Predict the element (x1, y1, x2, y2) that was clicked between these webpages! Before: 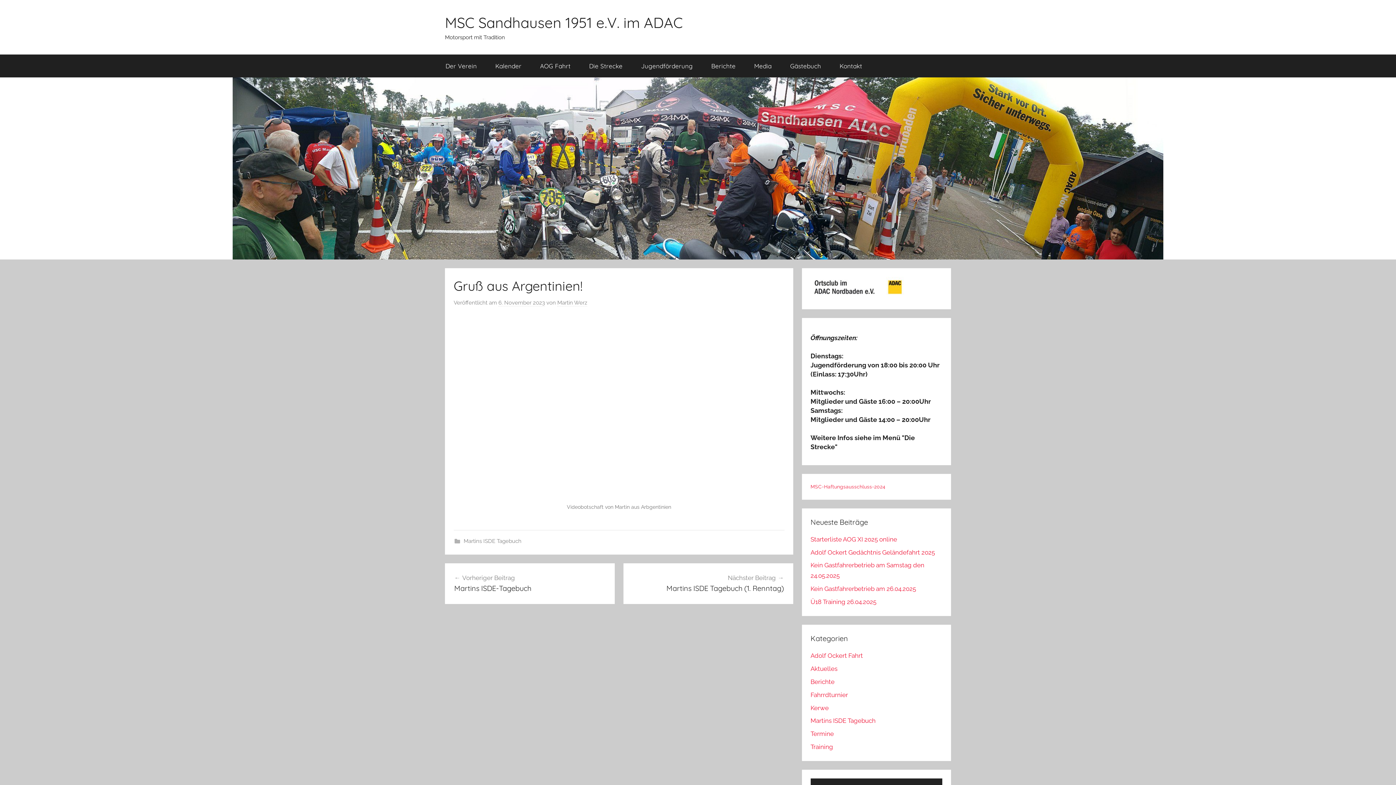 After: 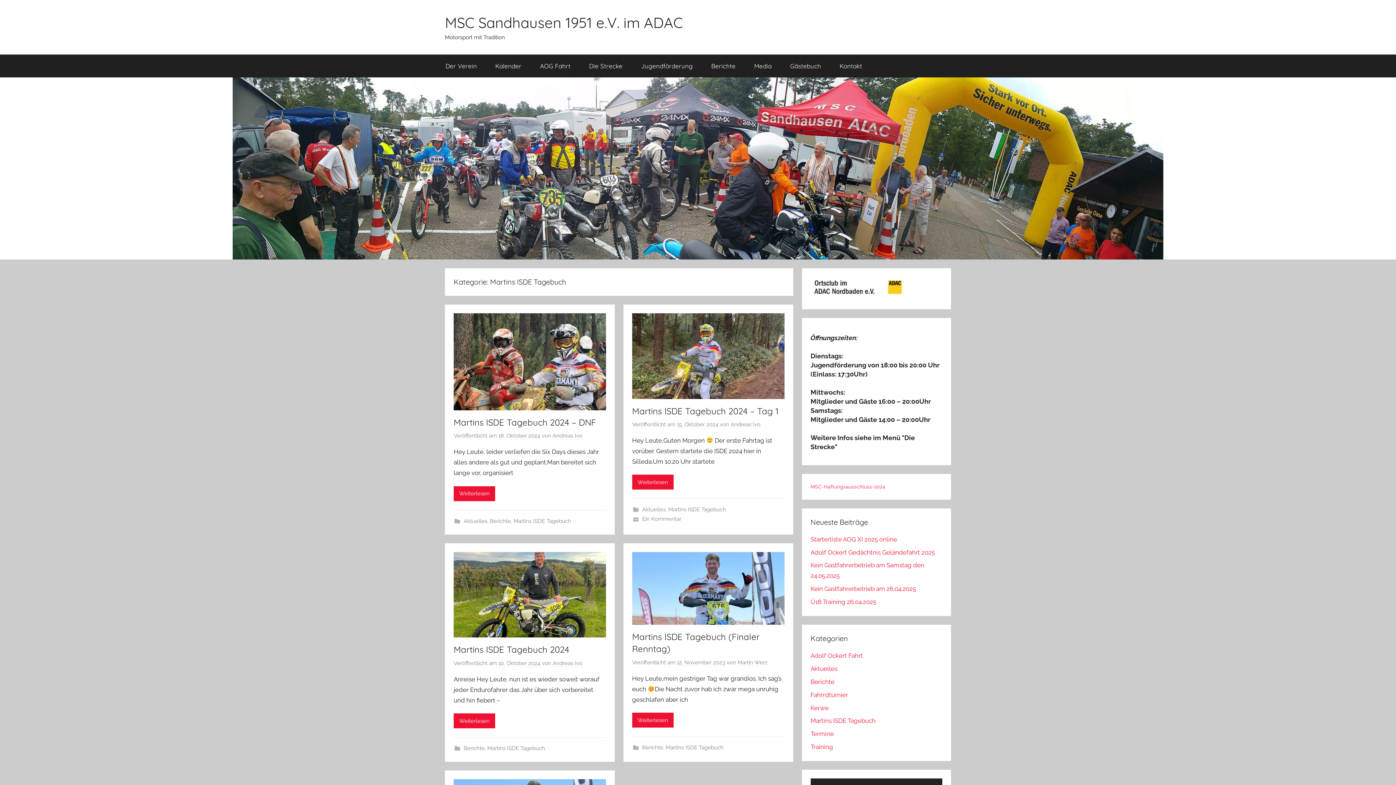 Action: label: Martins ISDE Tagebuch bbox: (463, 538, 521, 544)